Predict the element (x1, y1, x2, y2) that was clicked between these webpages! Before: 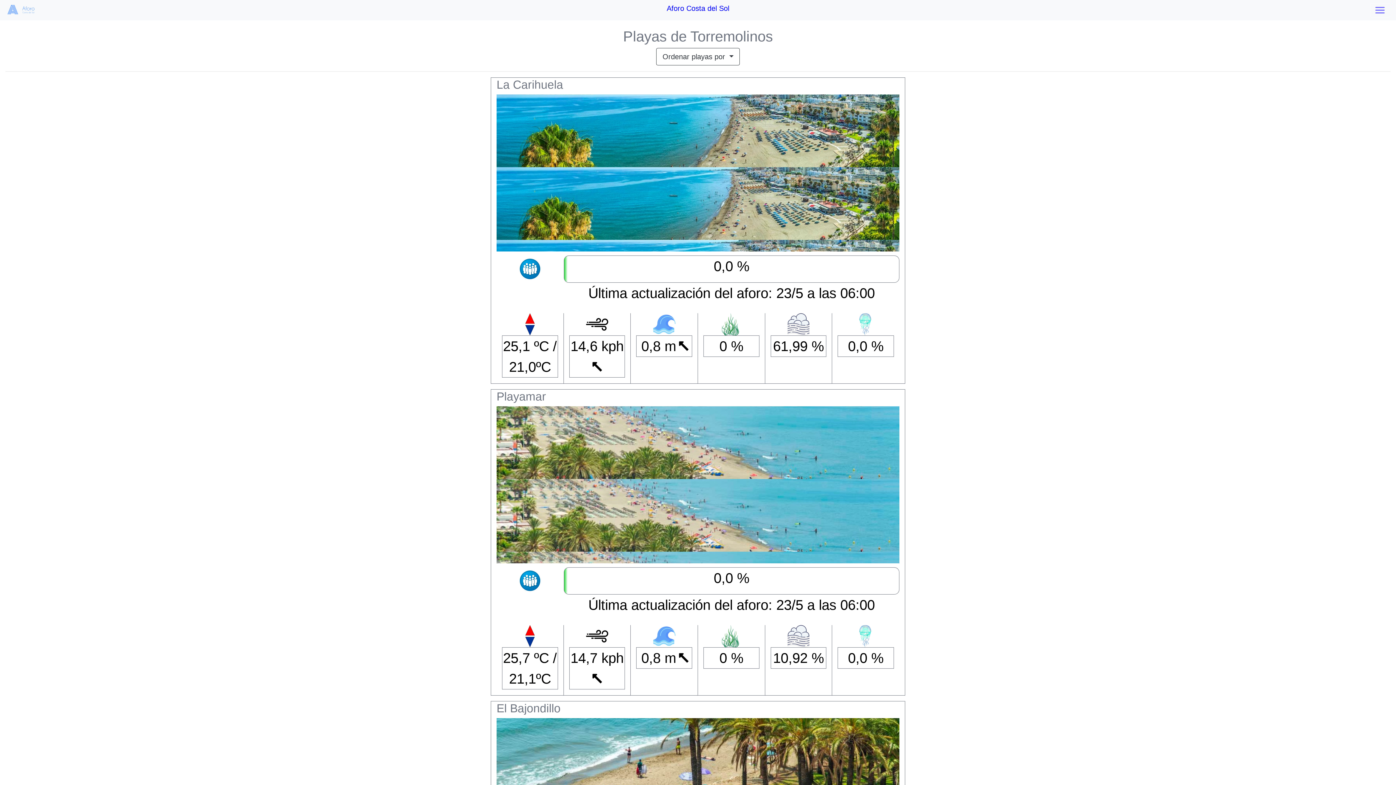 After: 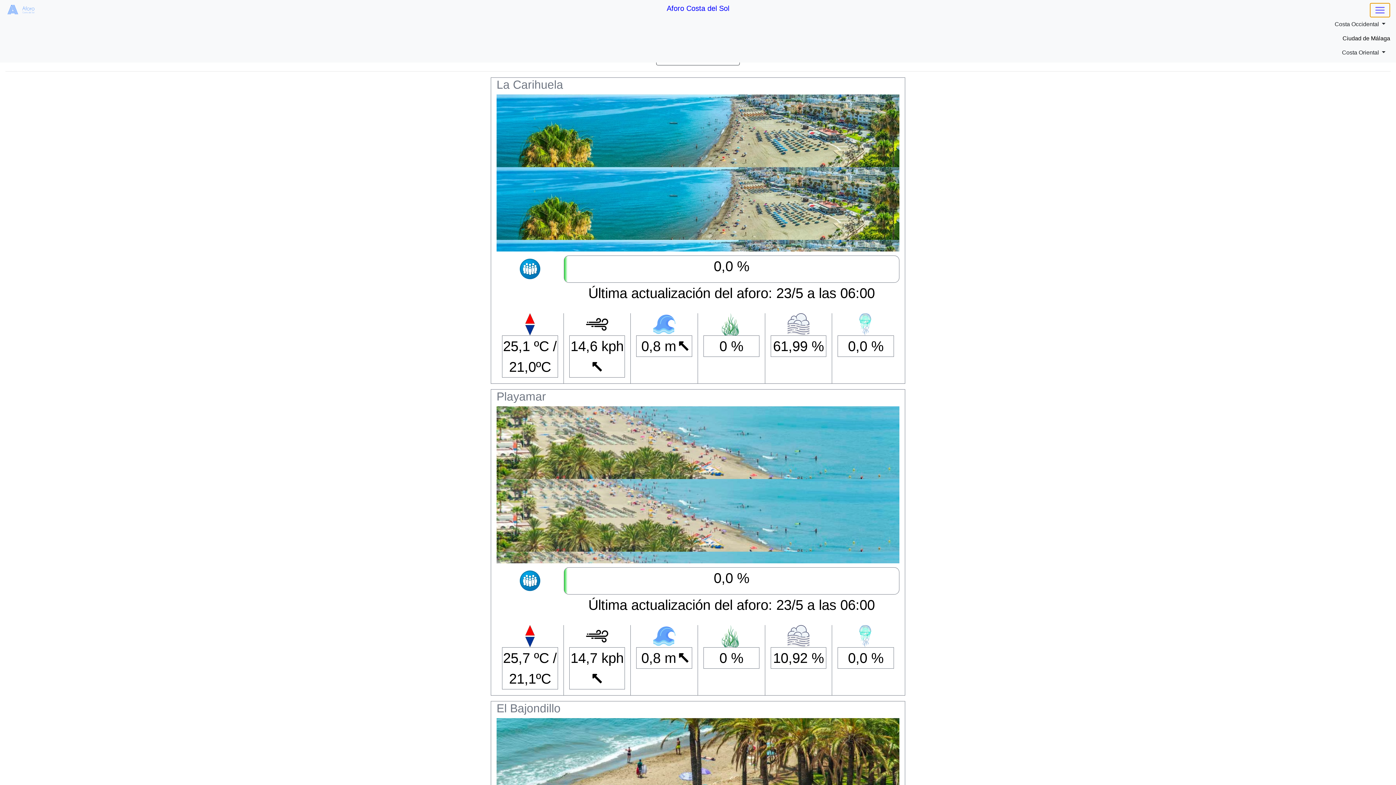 Action: bbox: (1370, 2, 1390, 17)